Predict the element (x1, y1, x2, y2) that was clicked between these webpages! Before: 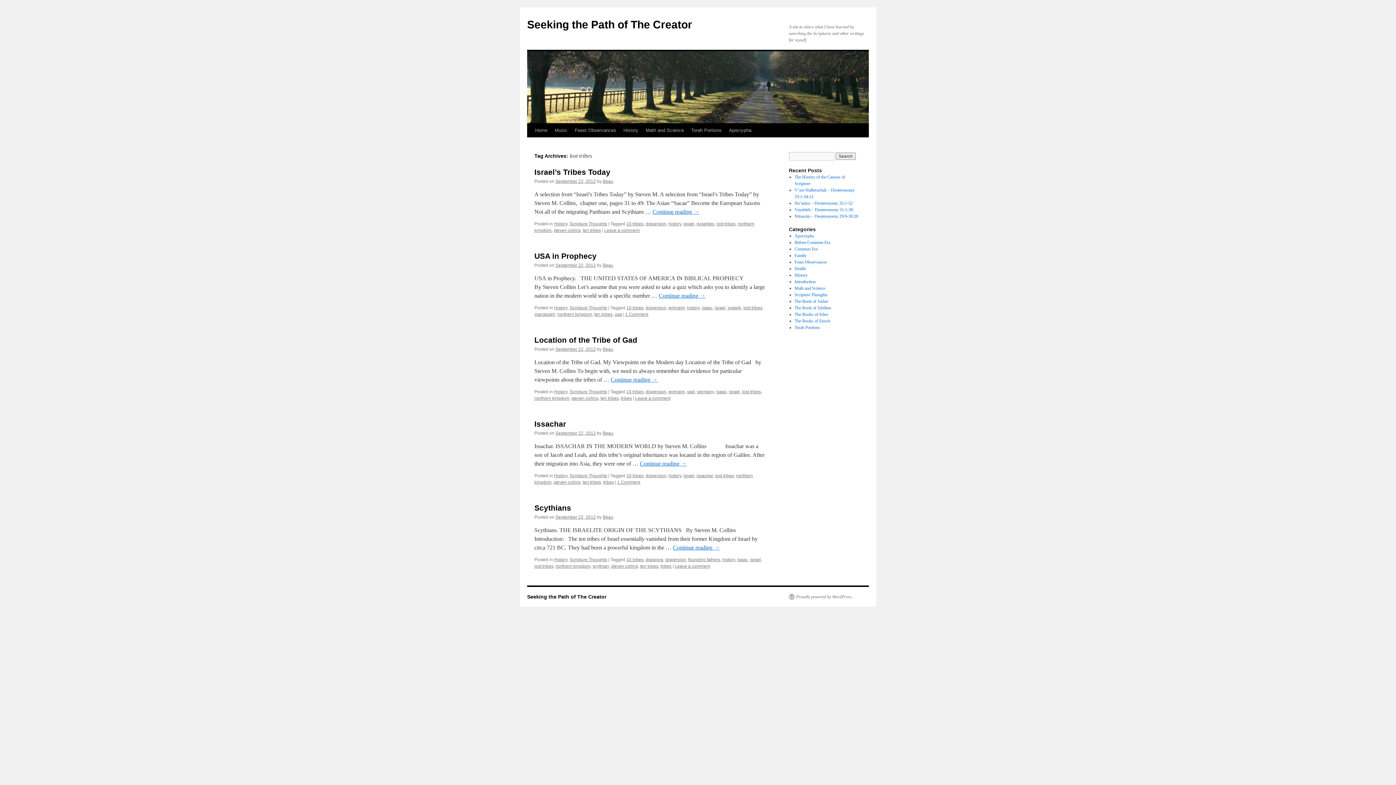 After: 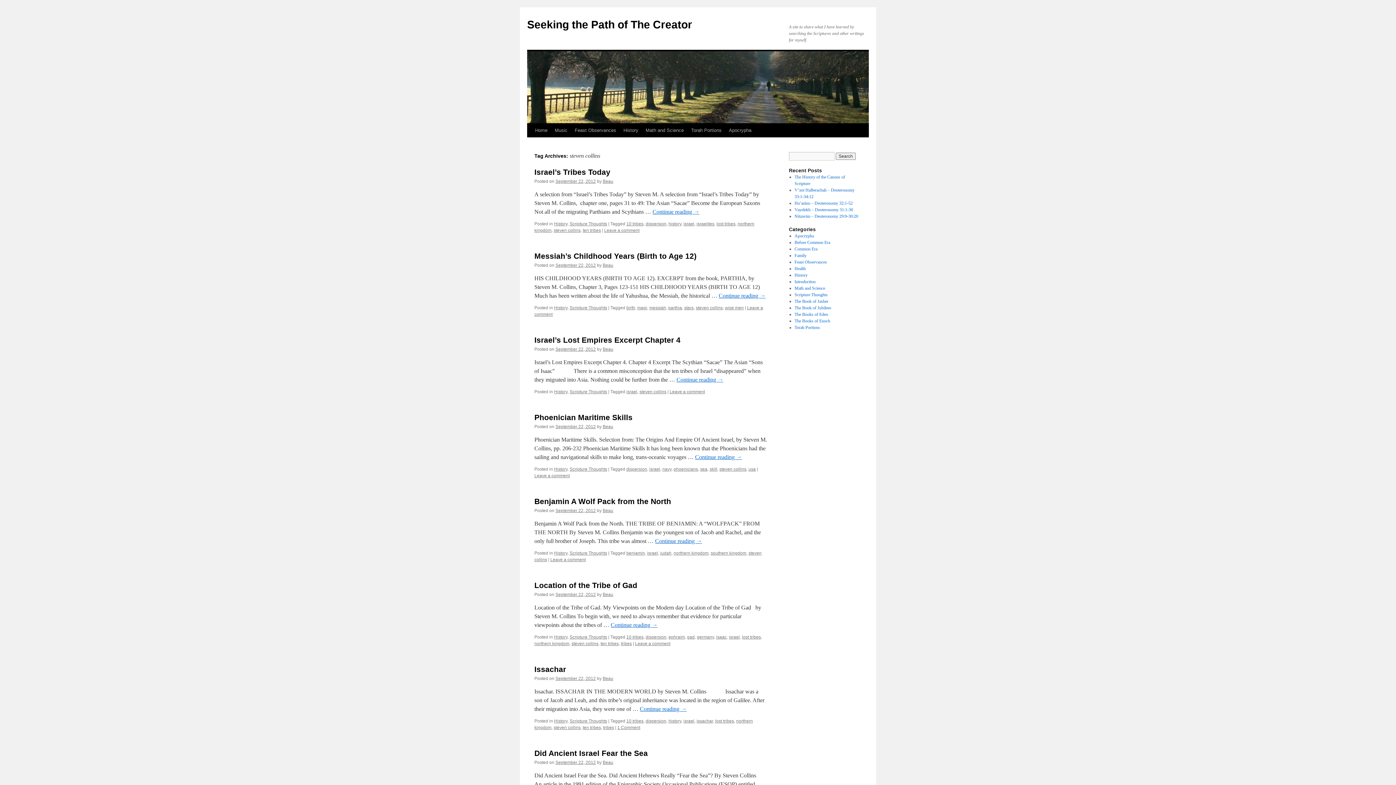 Action: bbox: (553, 480, 580, 485) label: steven collins